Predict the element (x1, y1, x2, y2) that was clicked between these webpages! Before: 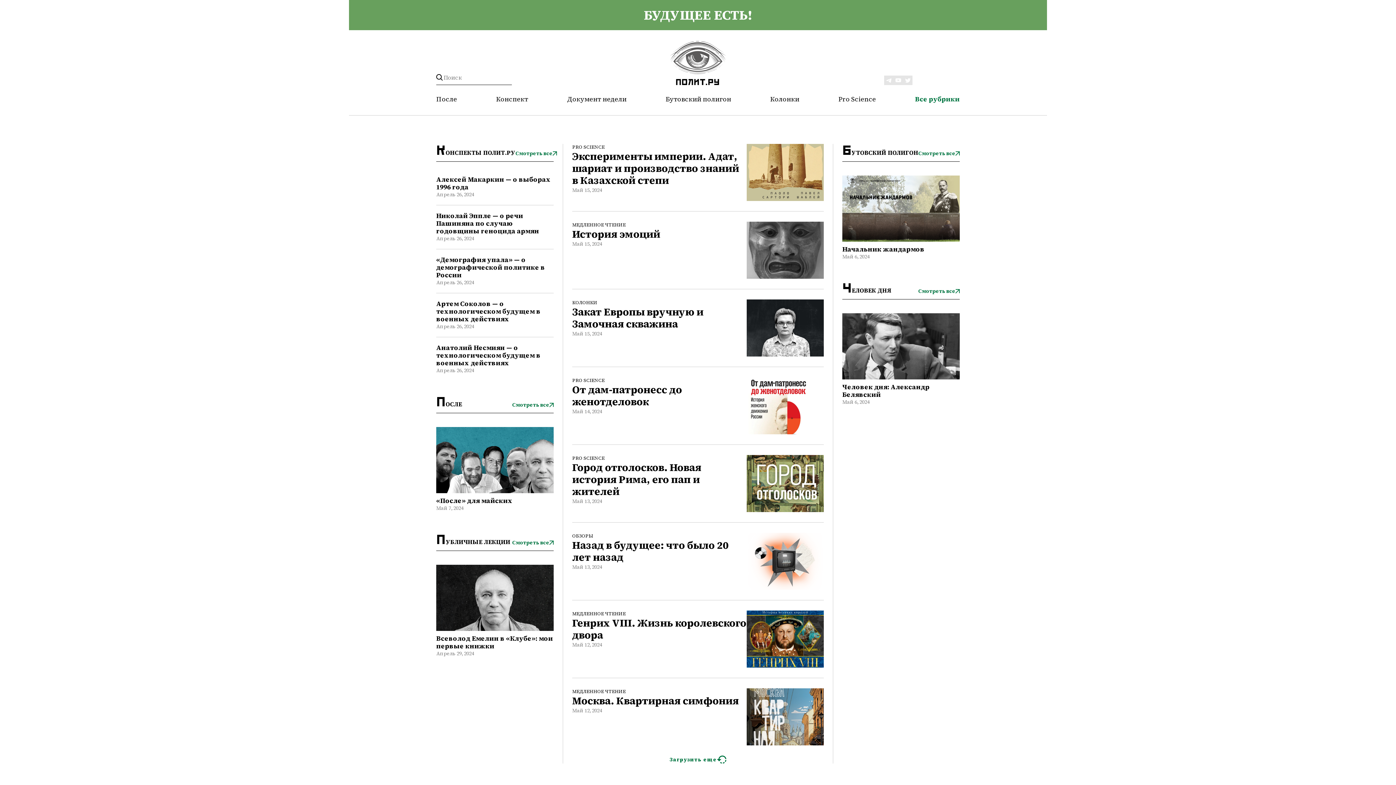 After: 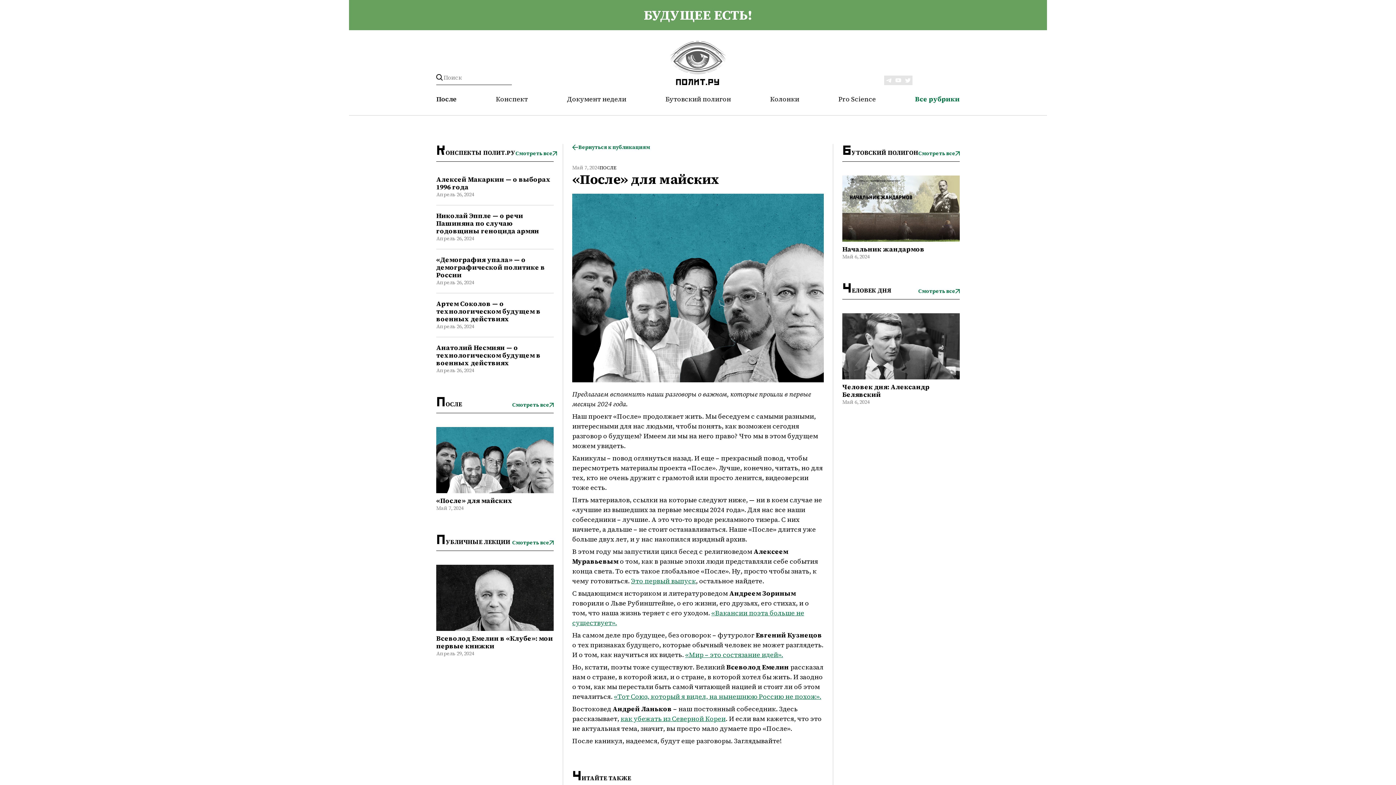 Action: bbox: (436, 497, 553, 504) label: «После» для майских